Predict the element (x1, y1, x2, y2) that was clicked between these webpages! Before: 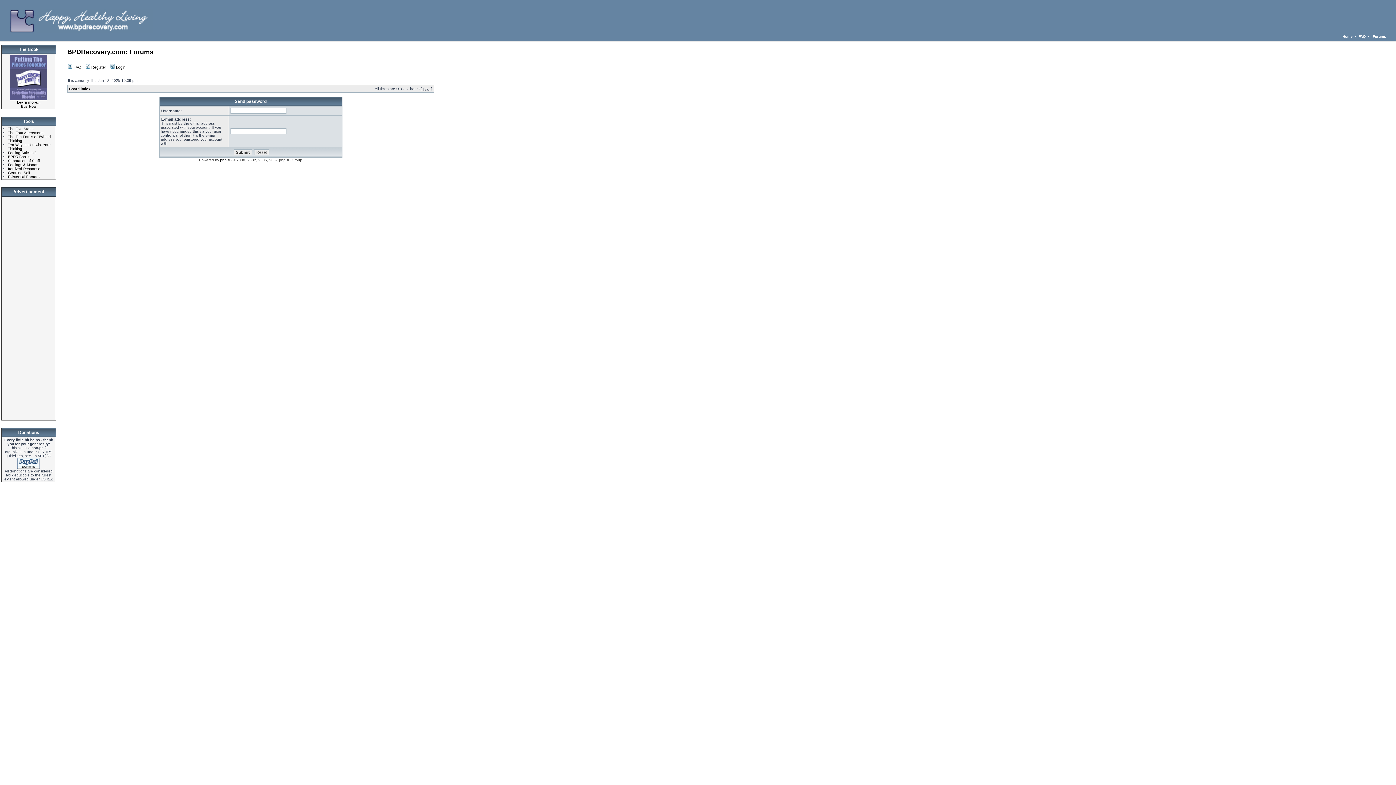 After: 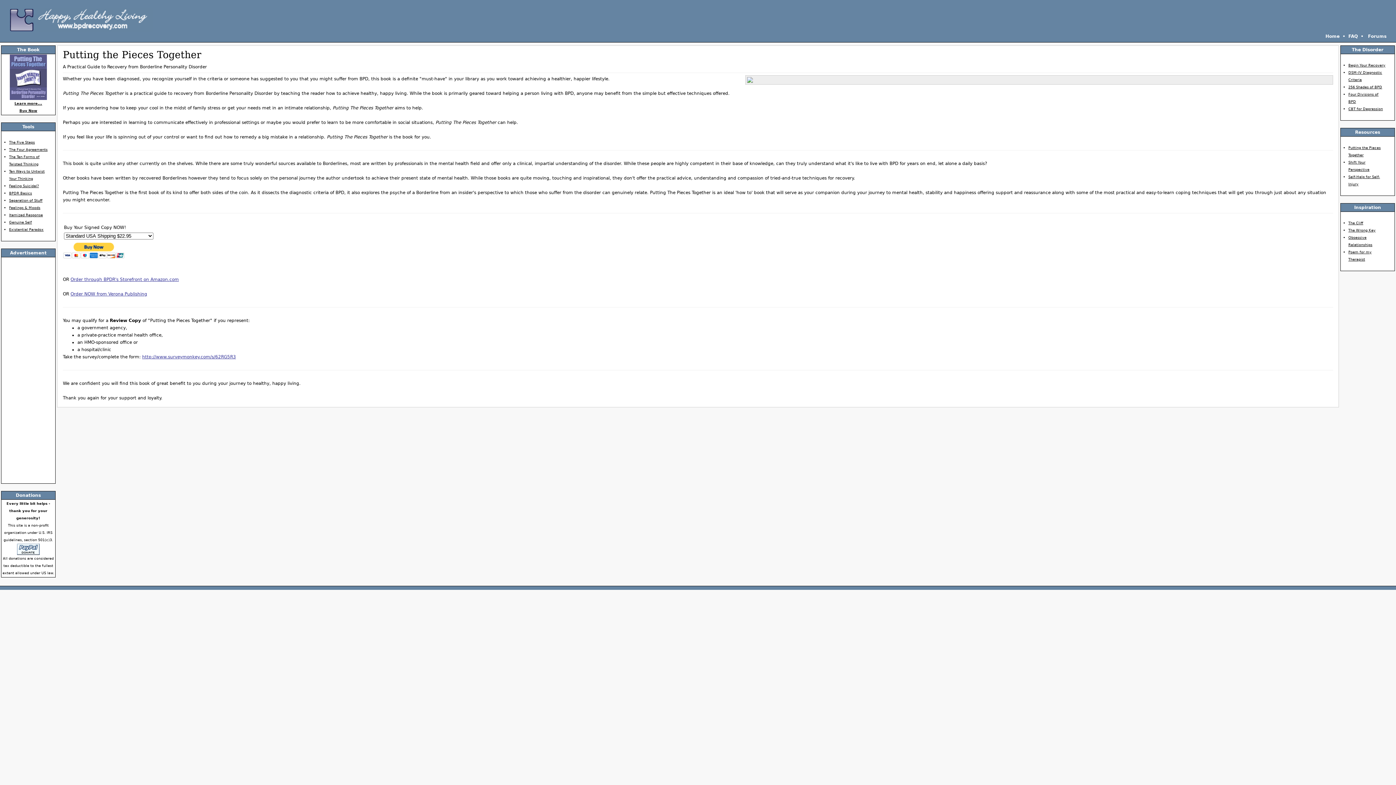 Action: bbox: (10, 97, 47, 101)